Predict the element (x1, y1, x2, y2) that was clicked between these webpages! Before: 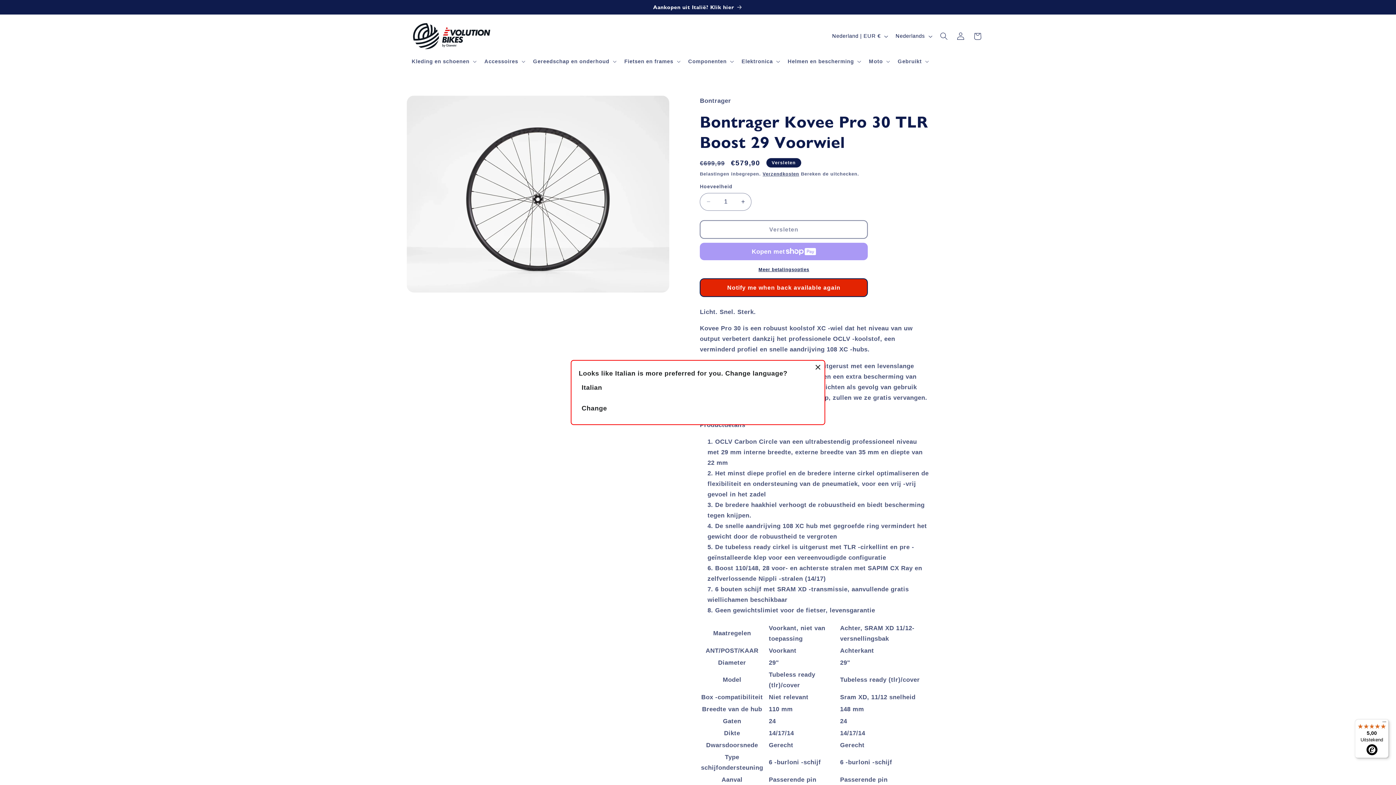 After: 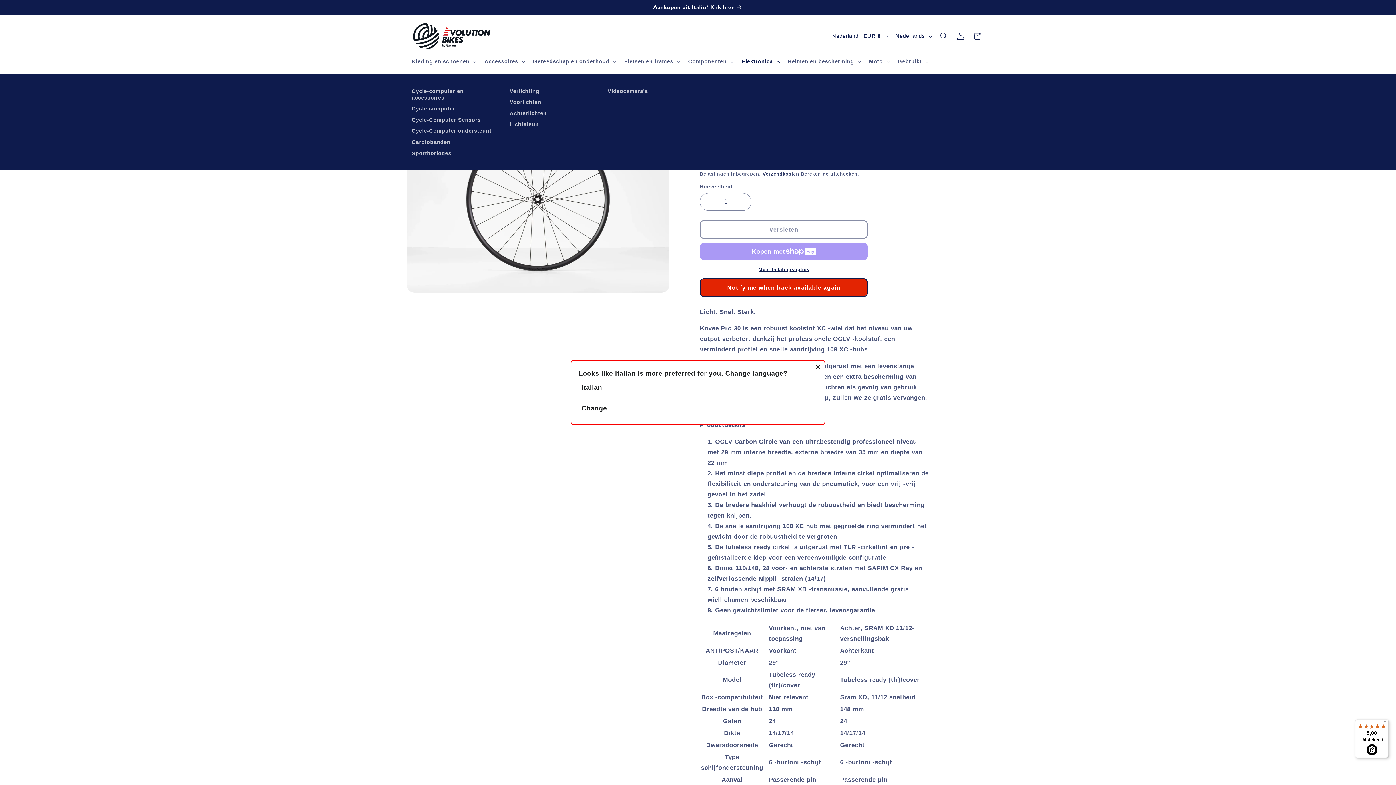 Action: bbox: (737, 53, 783, 69) label: Elektronica